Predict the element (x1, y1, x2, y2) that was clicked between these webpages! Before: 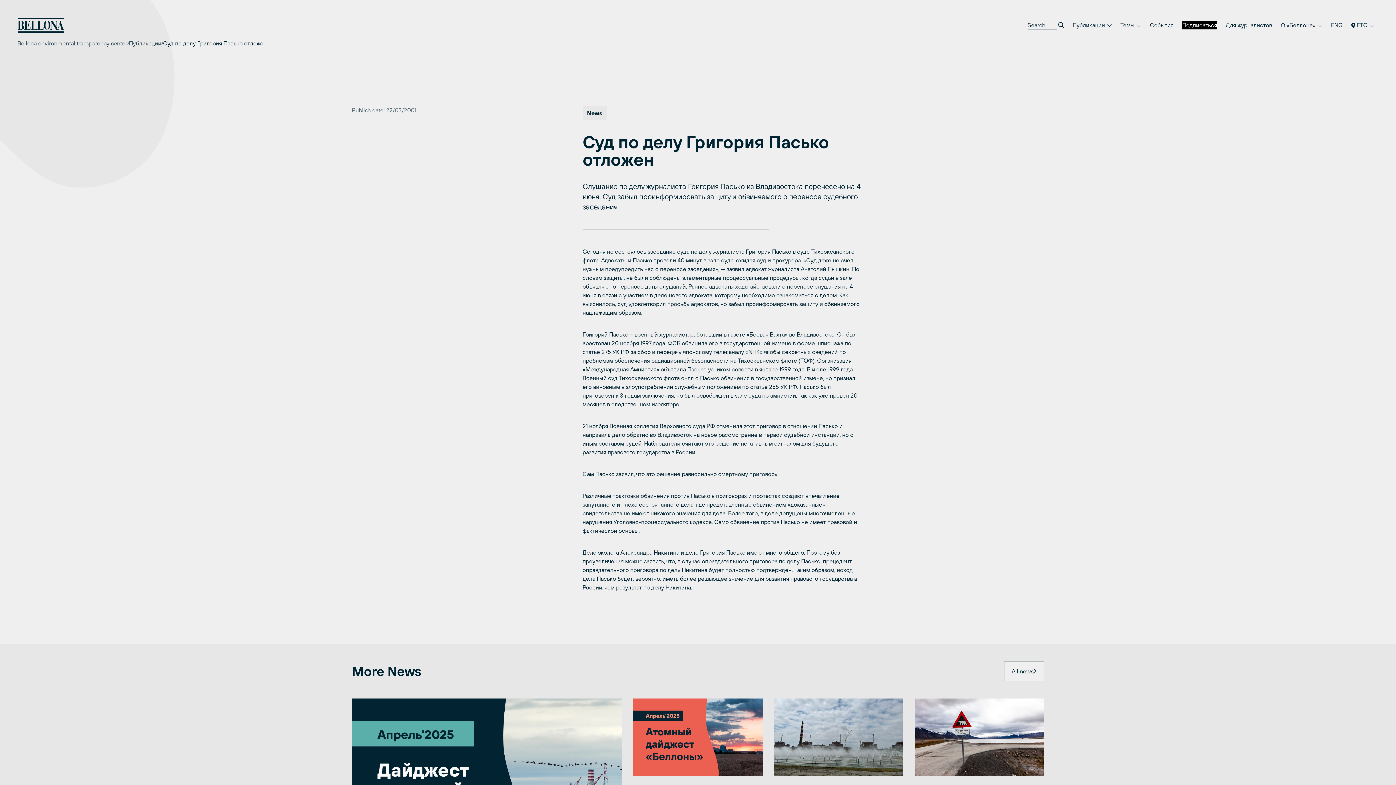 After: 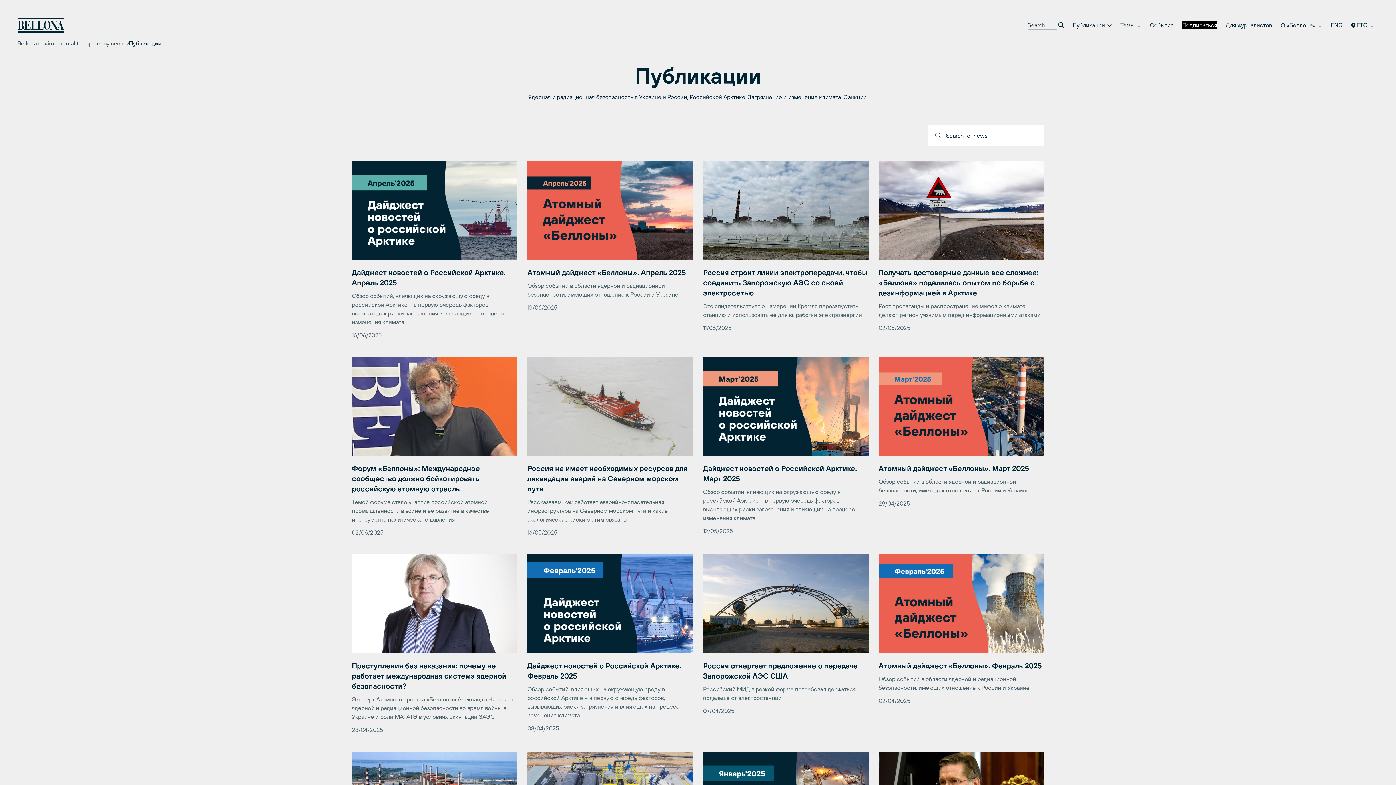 Action: label: All news bbox: (1004, 661, 1044, 681)